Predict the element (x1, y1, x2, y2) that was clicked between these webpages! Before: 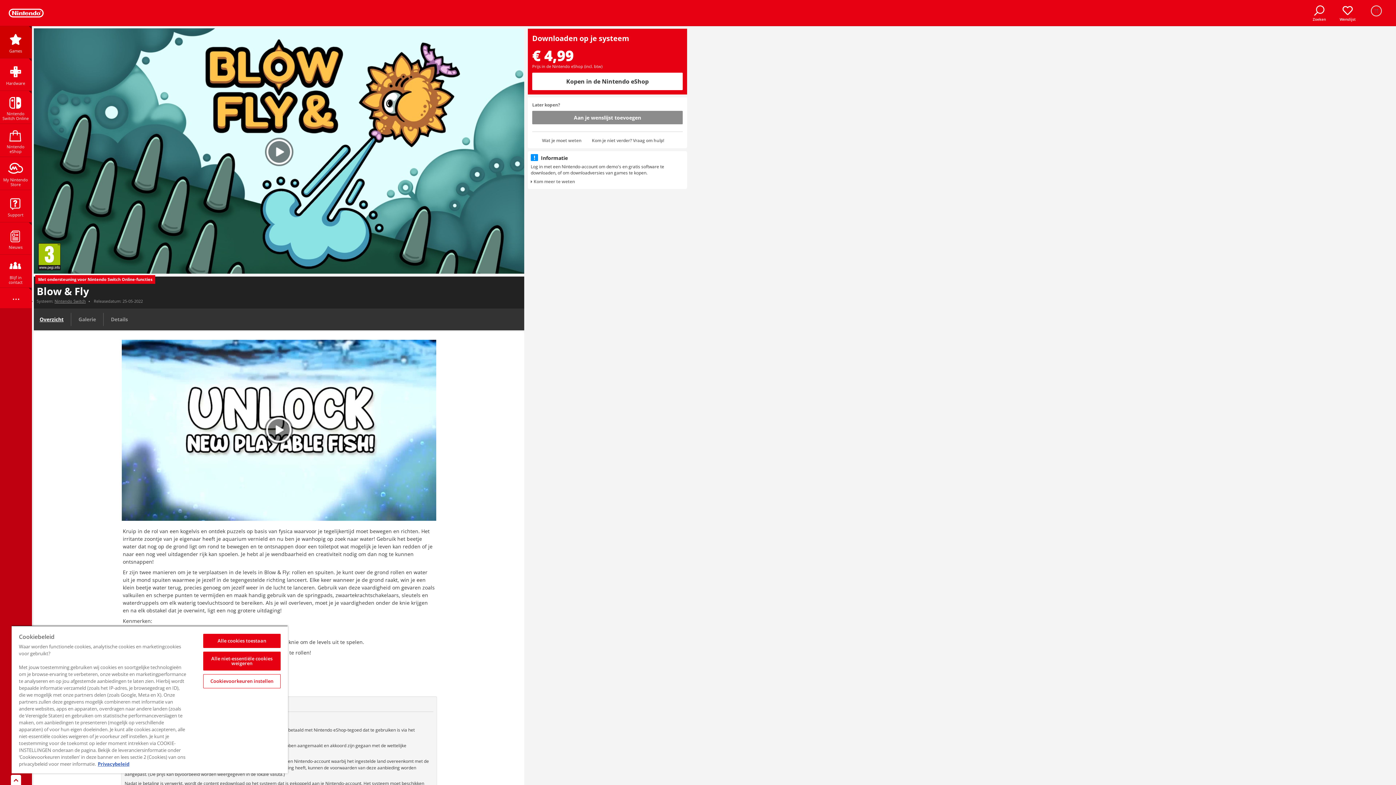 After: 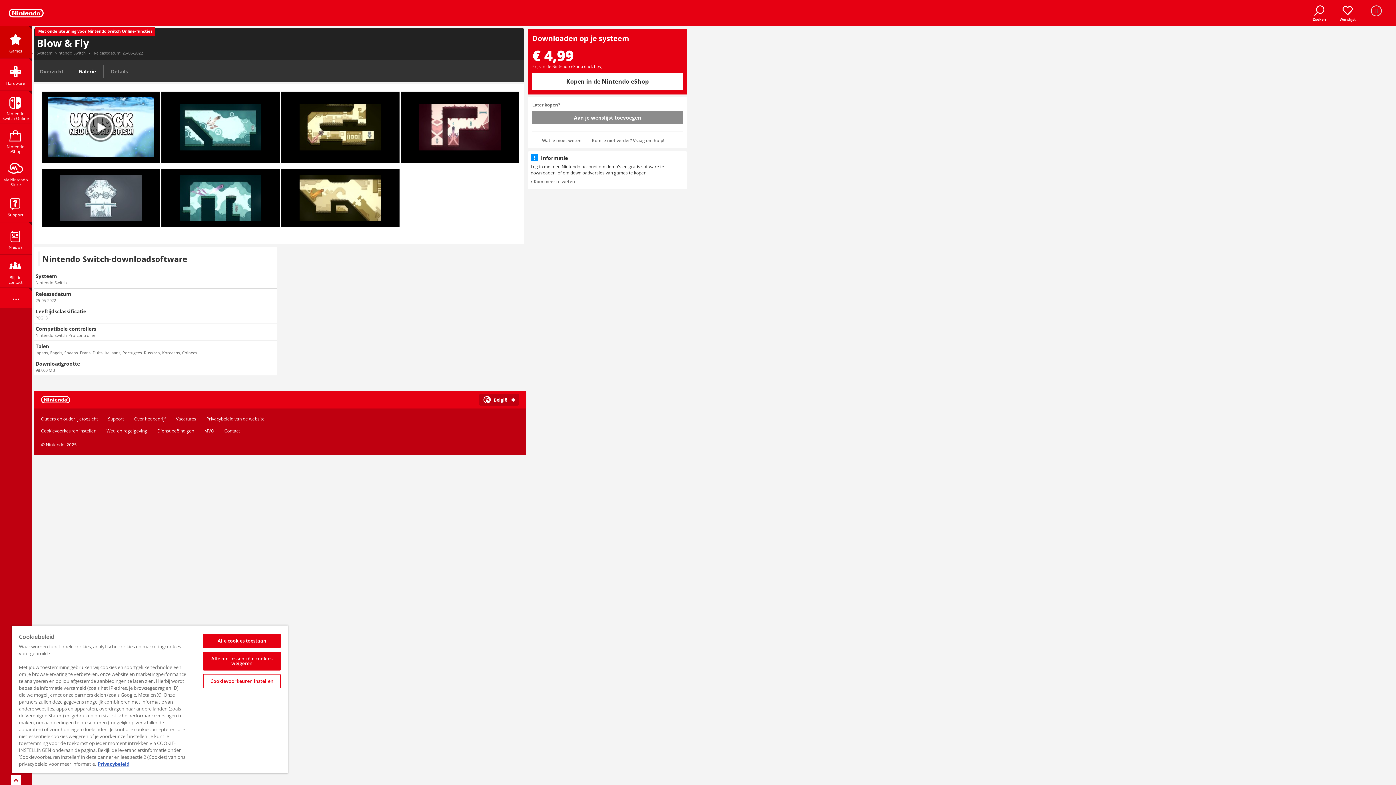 Action: bbox: (72, 310, 101, 328) label: Galerie